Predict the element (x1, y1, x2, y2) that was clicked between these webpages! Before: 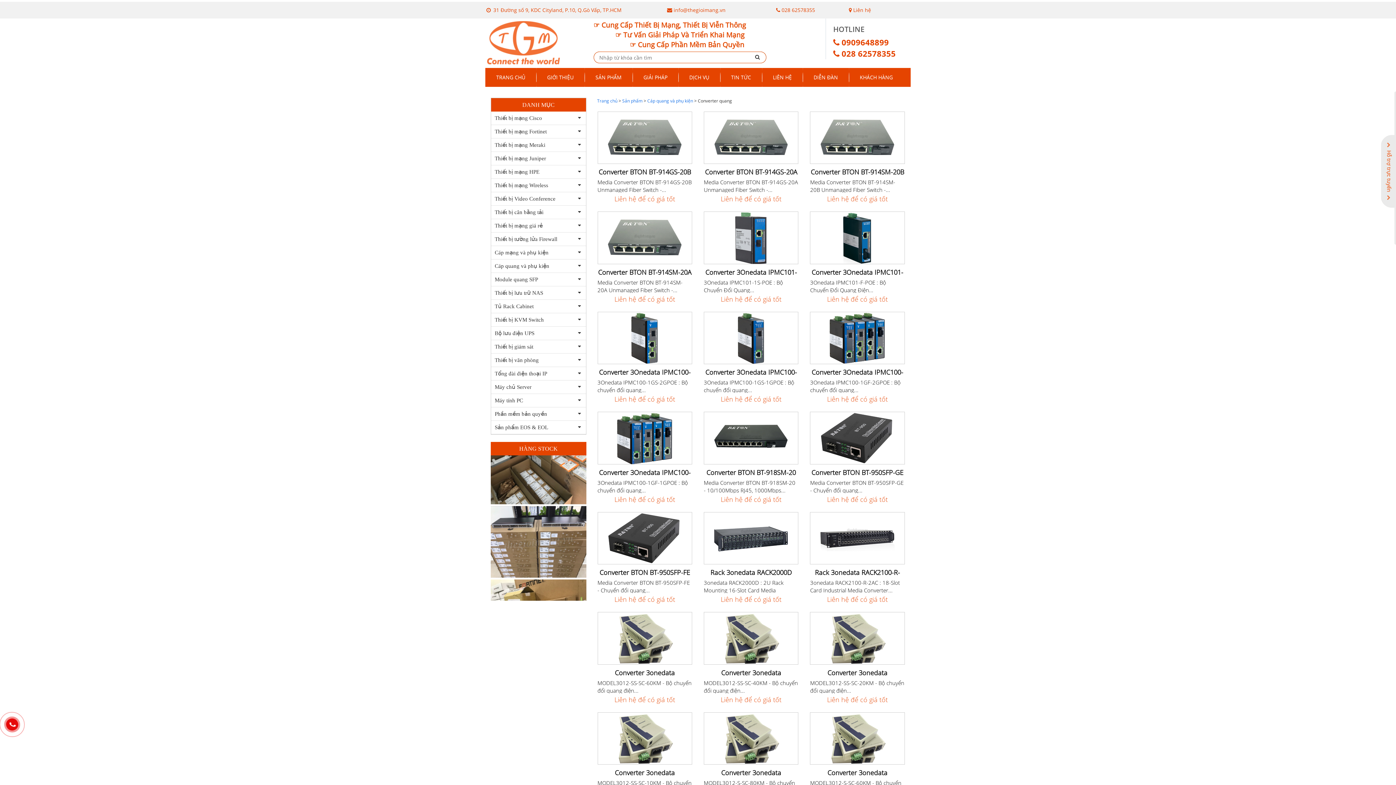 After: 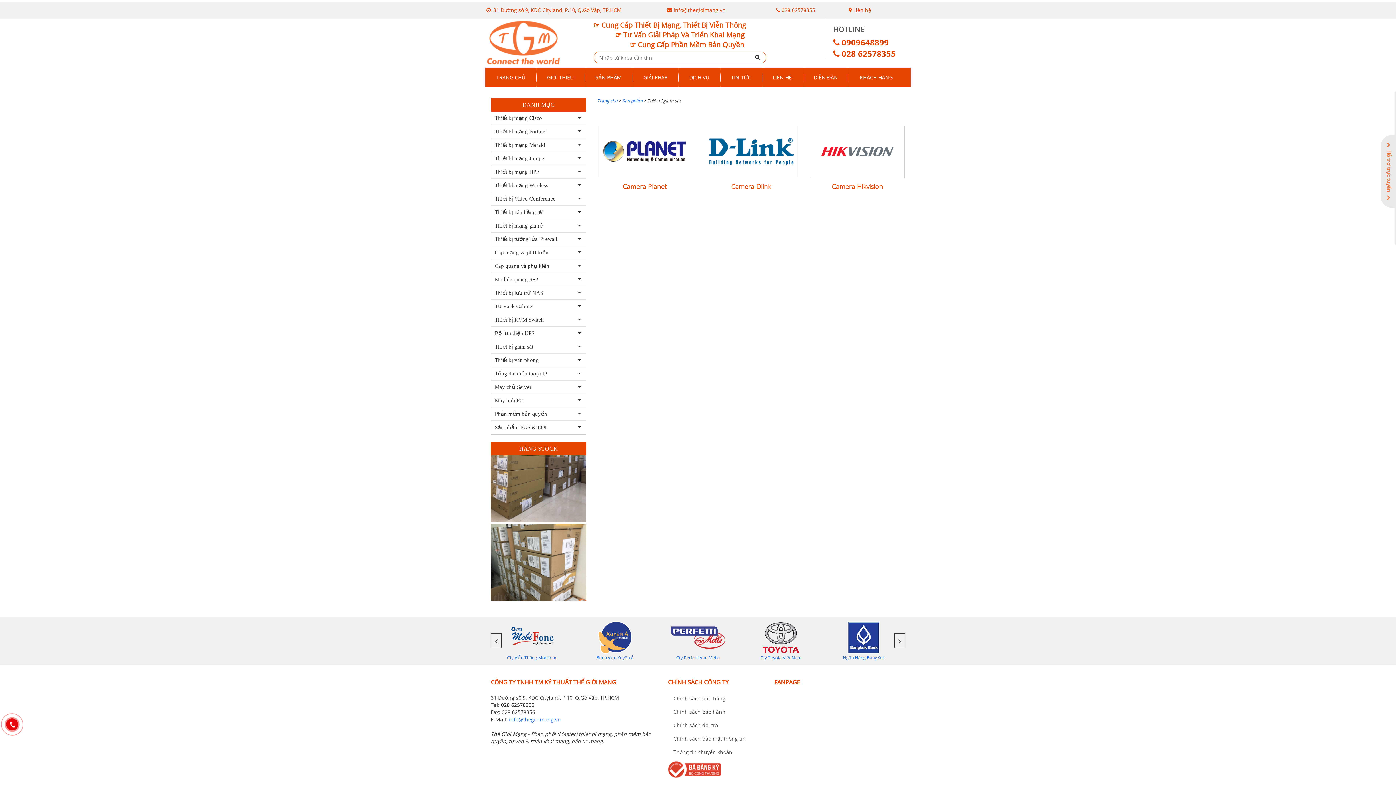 Action: bbox: (491, 340, 586, 353) label: Thiết bị giám sát